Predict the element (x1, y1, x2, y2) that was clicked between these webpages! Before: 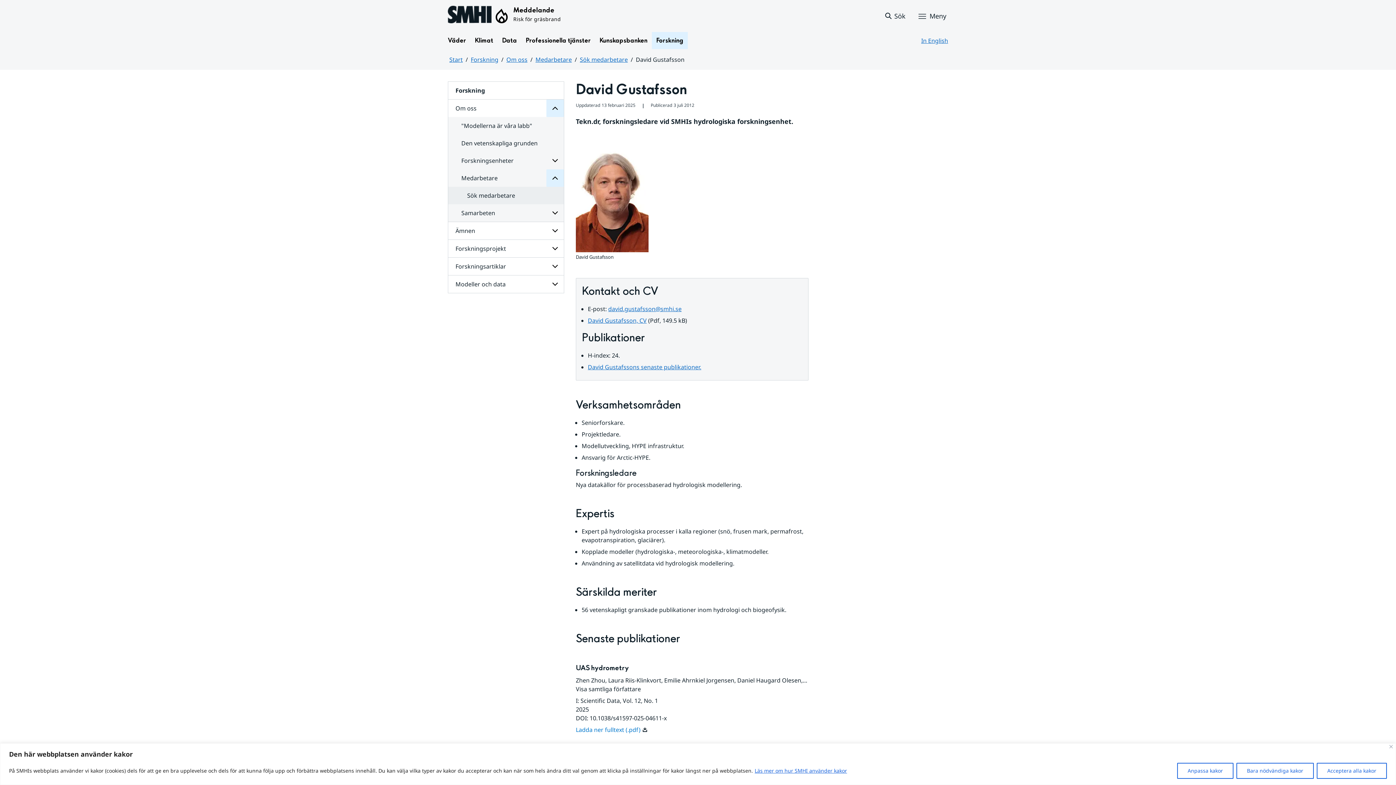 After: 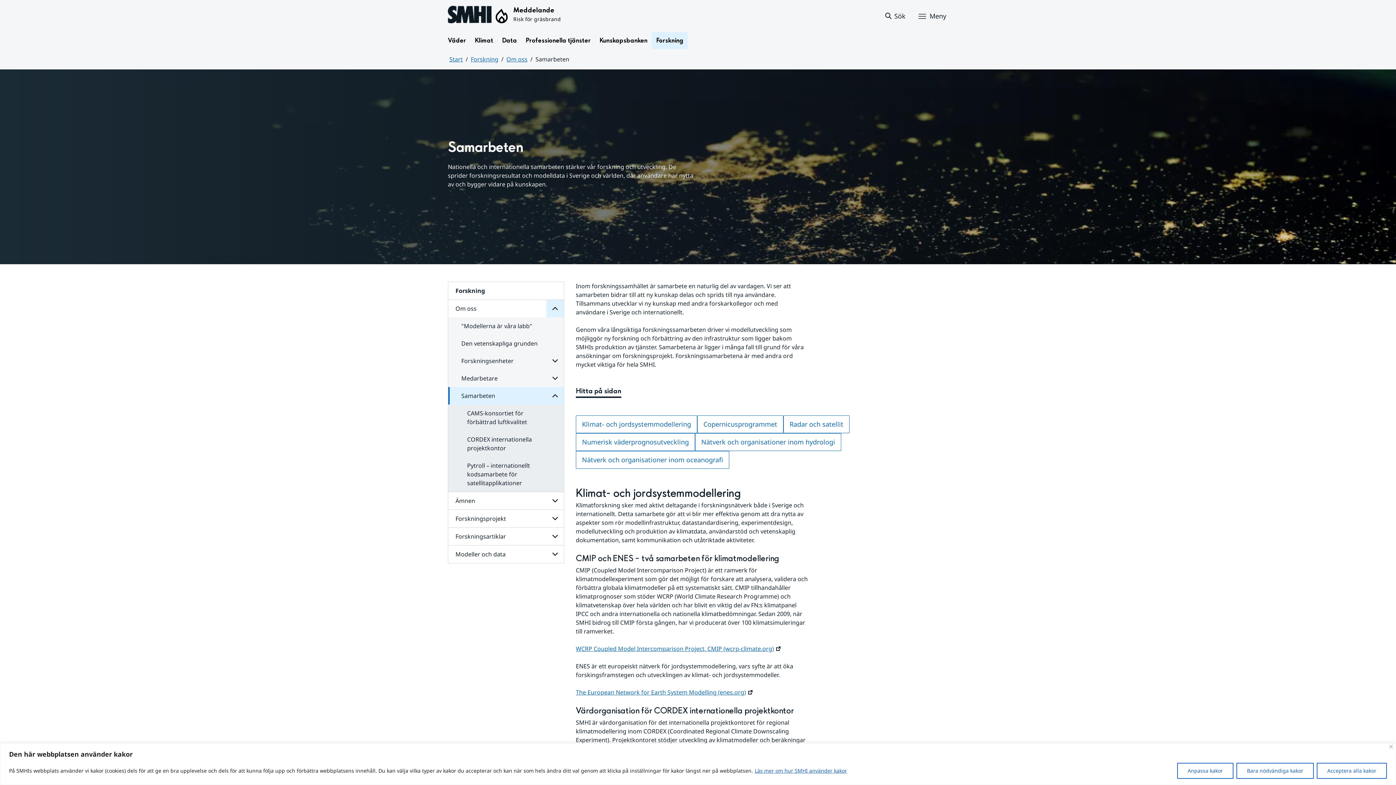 Action: label: Samarbeten bbox: (448, 204, 563, 221)